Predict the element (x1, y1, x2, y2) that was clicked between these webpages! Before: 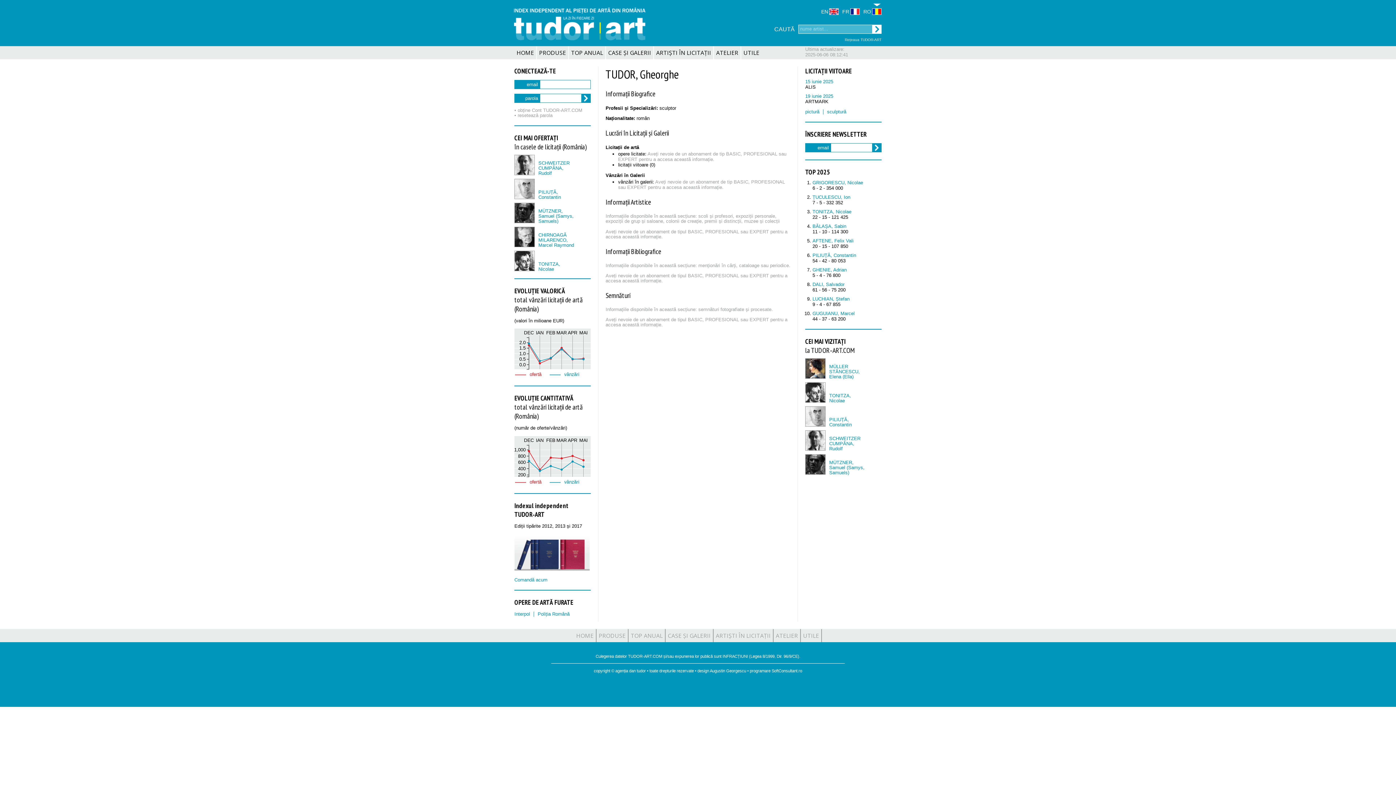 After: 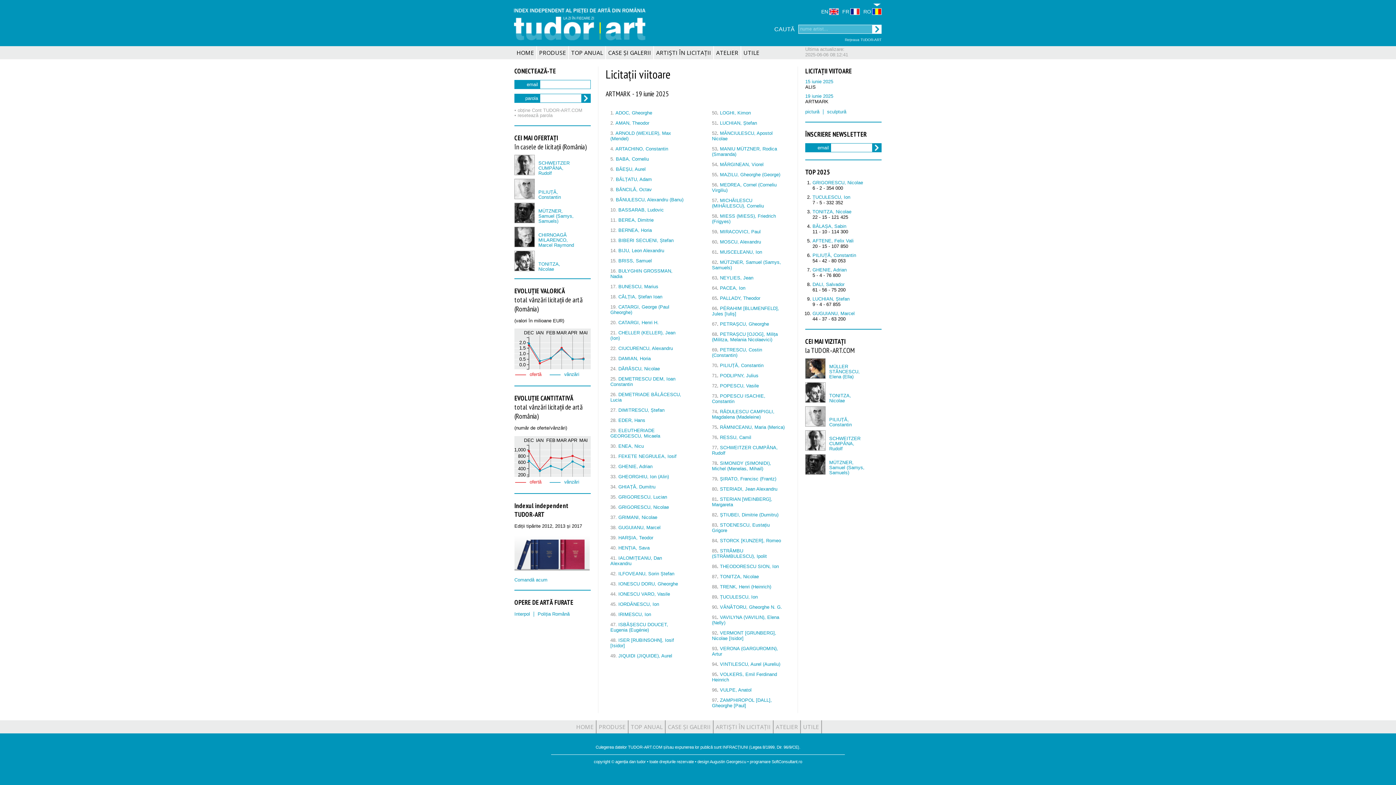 Action: bbox: (805, 93, 833, 98) label: 19 iunie 2025